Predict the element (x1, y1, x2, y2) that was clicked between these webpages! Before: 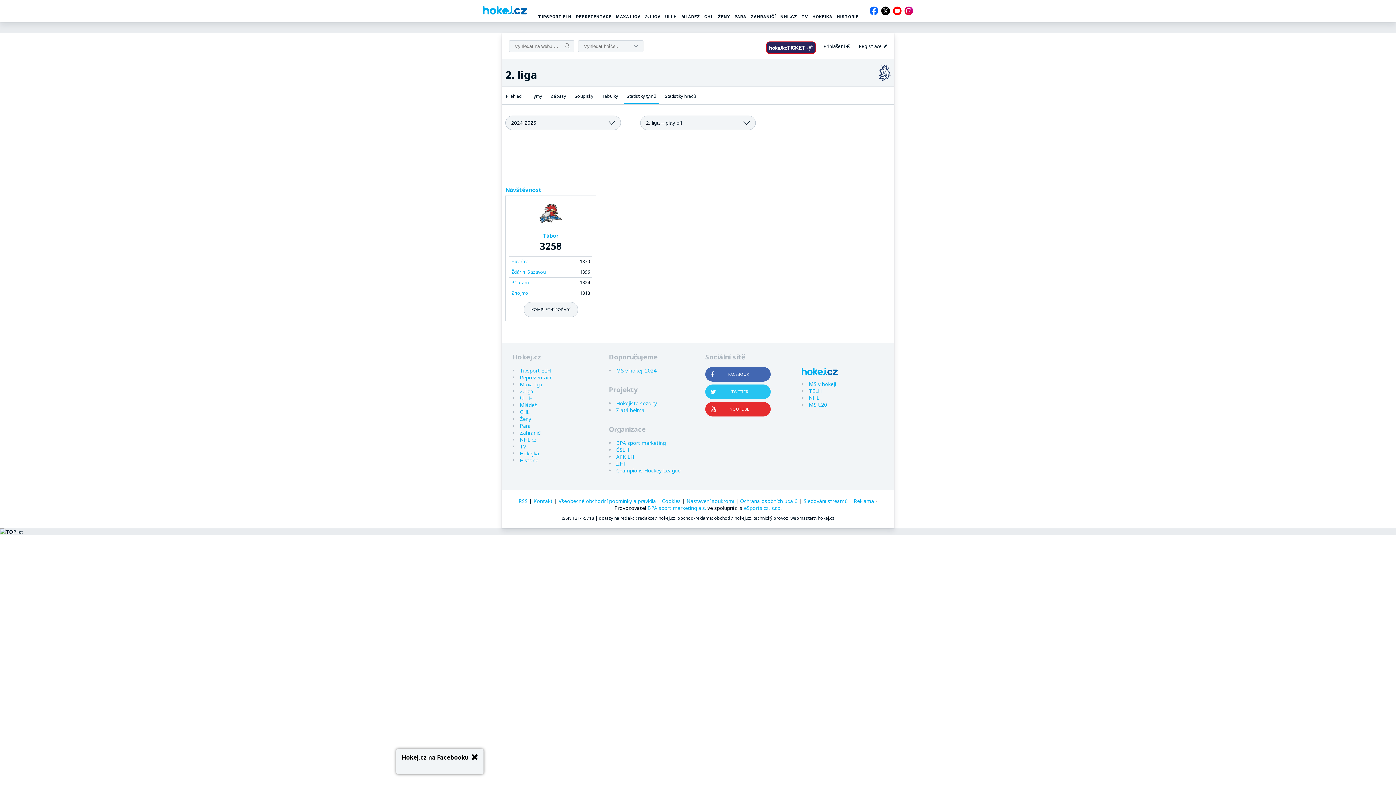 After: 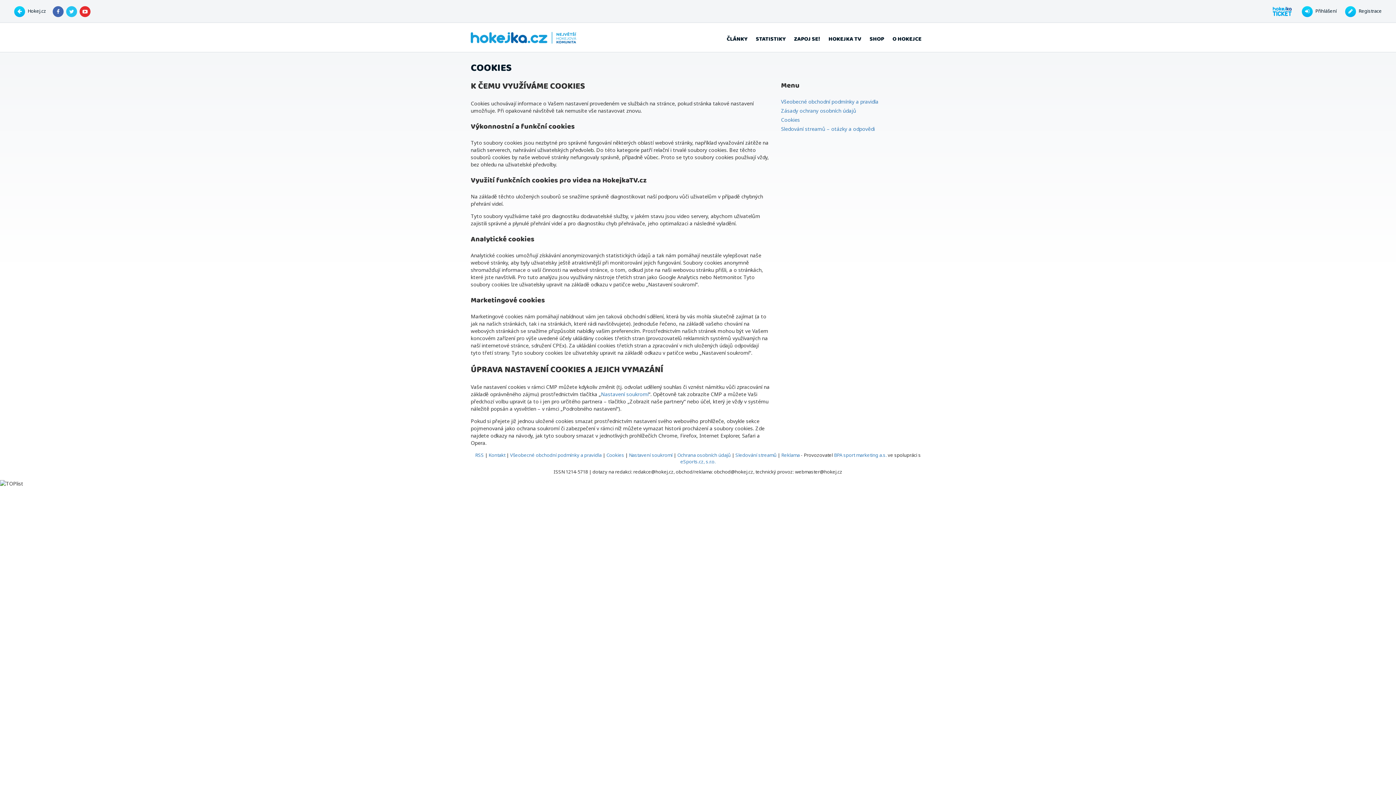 Action: bbox: (662, 497, 680, 504) label: Cookies